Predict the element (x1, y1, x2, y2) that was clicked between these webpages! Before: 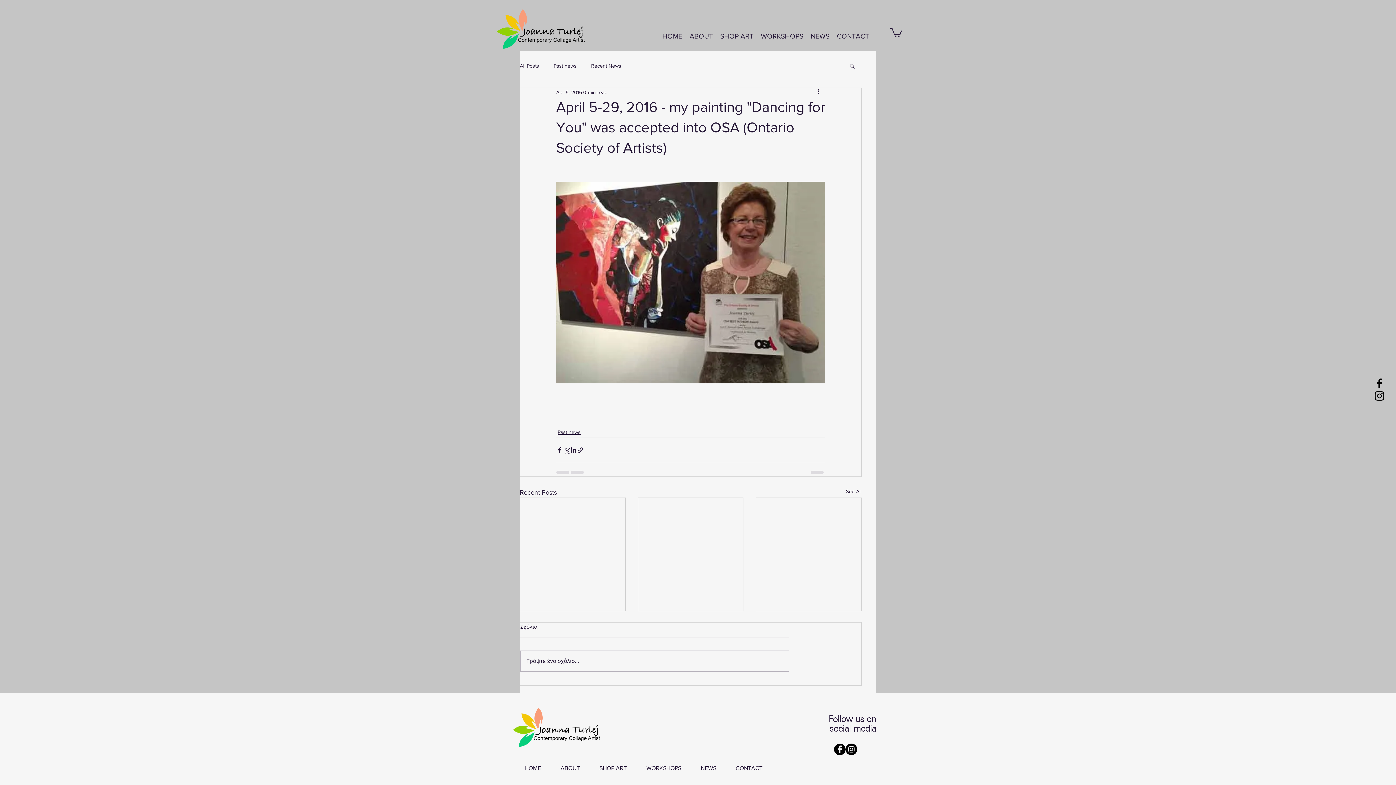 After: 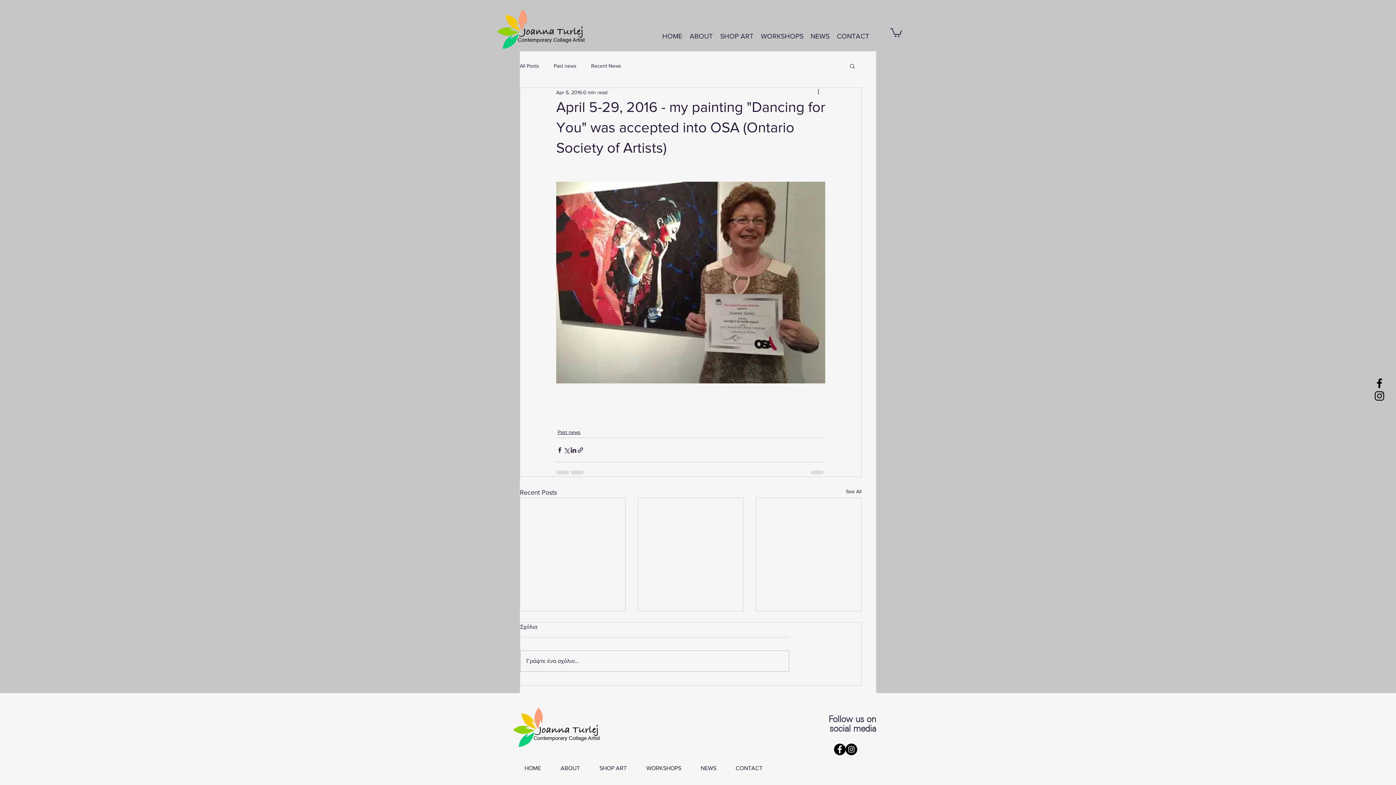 Action: label: WORKSHOPS bbox: (757, 27, 807, 45)